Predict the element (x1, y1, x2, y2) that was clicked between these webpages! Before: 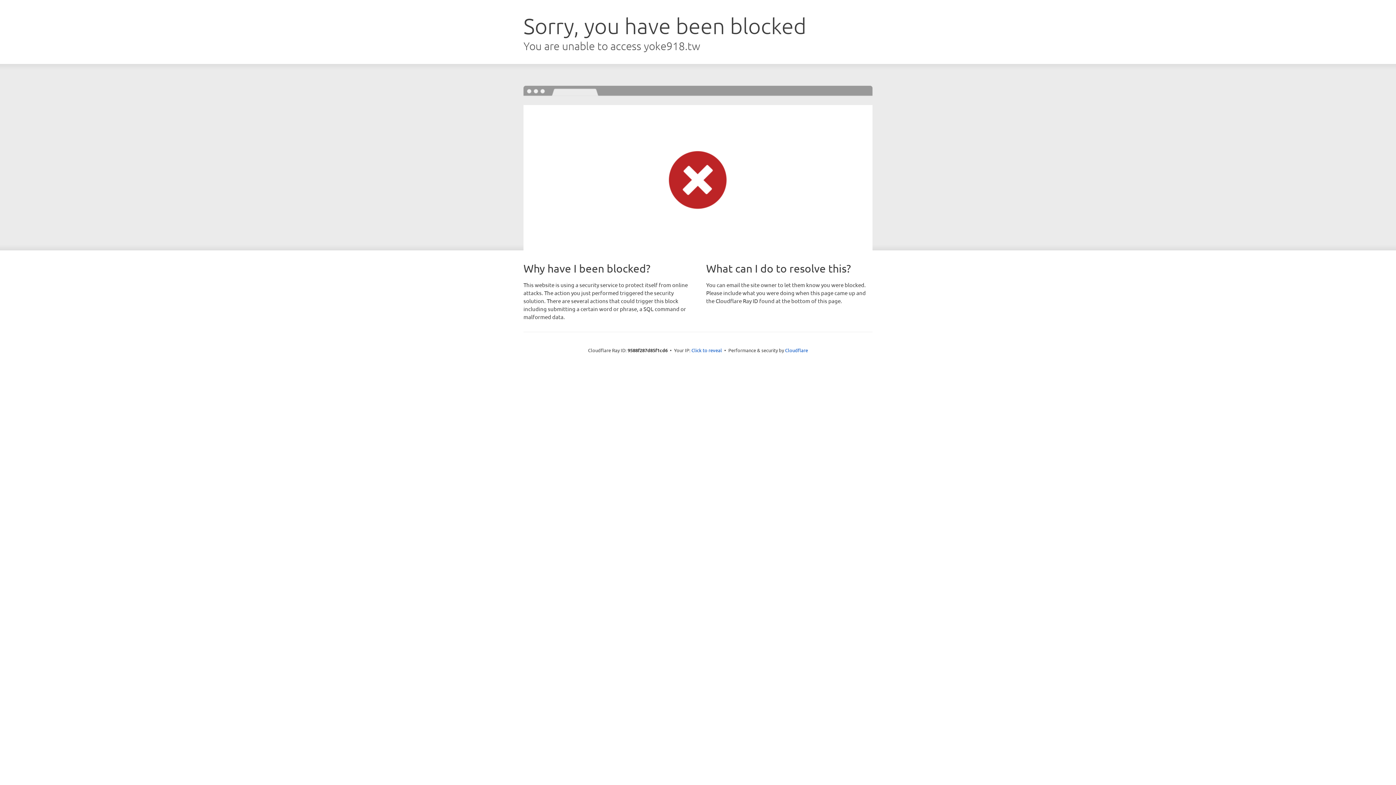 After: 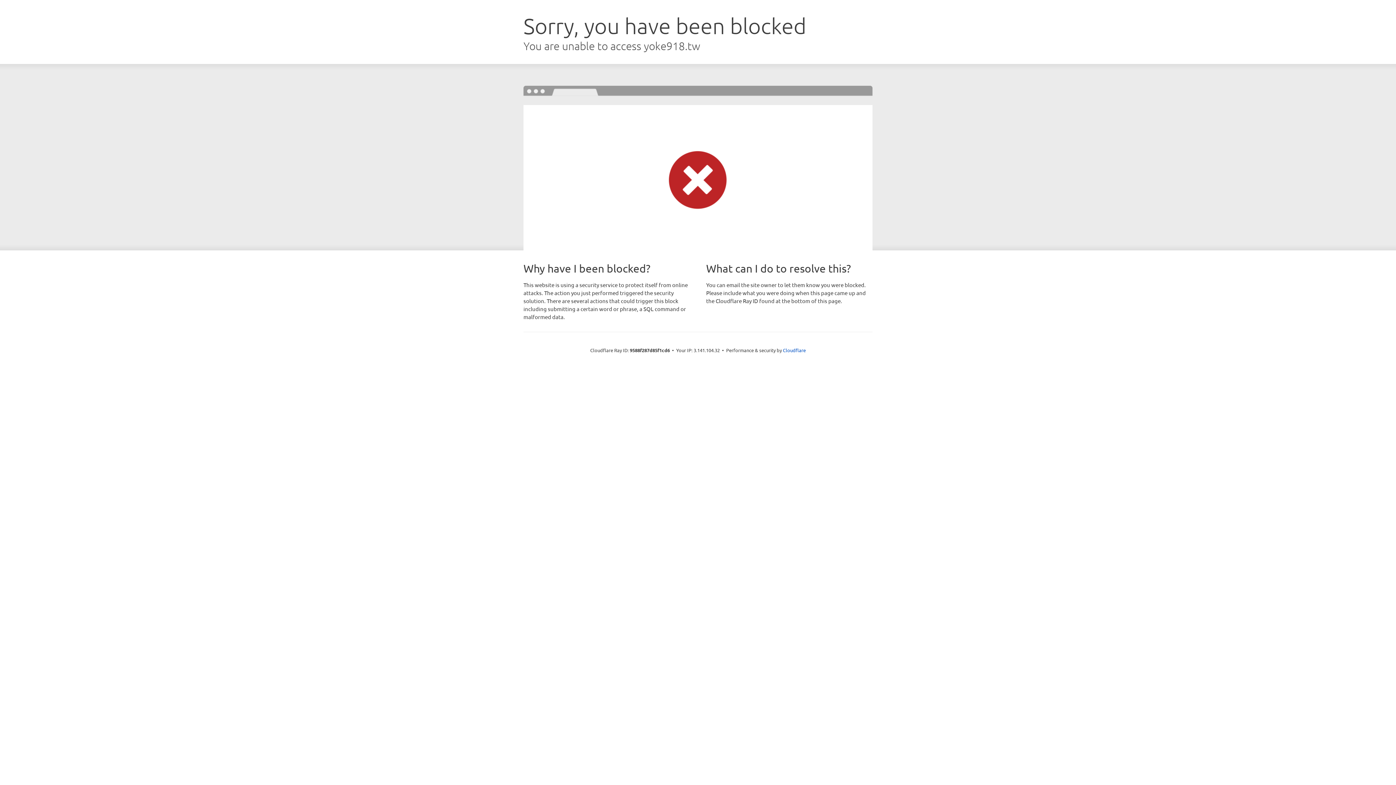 Action: label: Click to reveal bbox: (691, 346, 722, 353)